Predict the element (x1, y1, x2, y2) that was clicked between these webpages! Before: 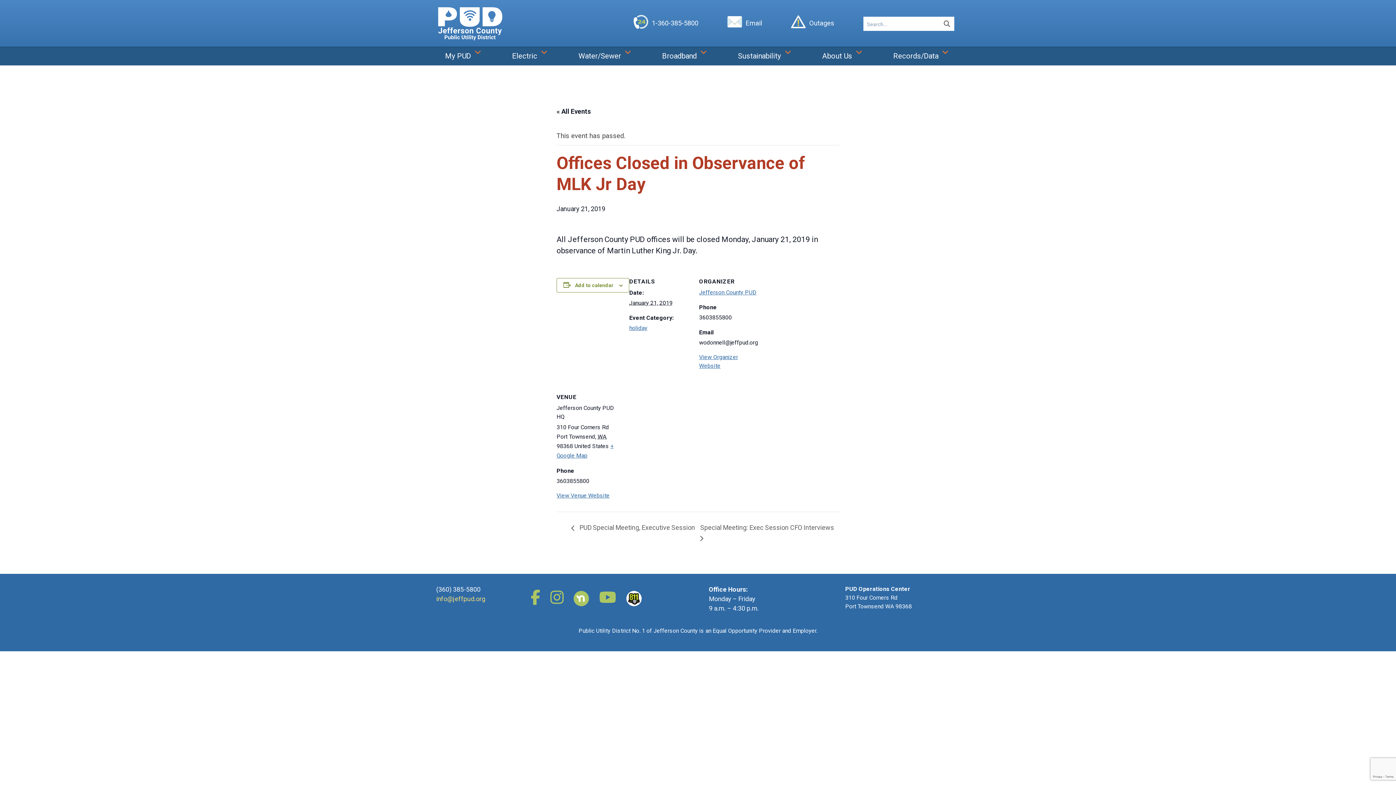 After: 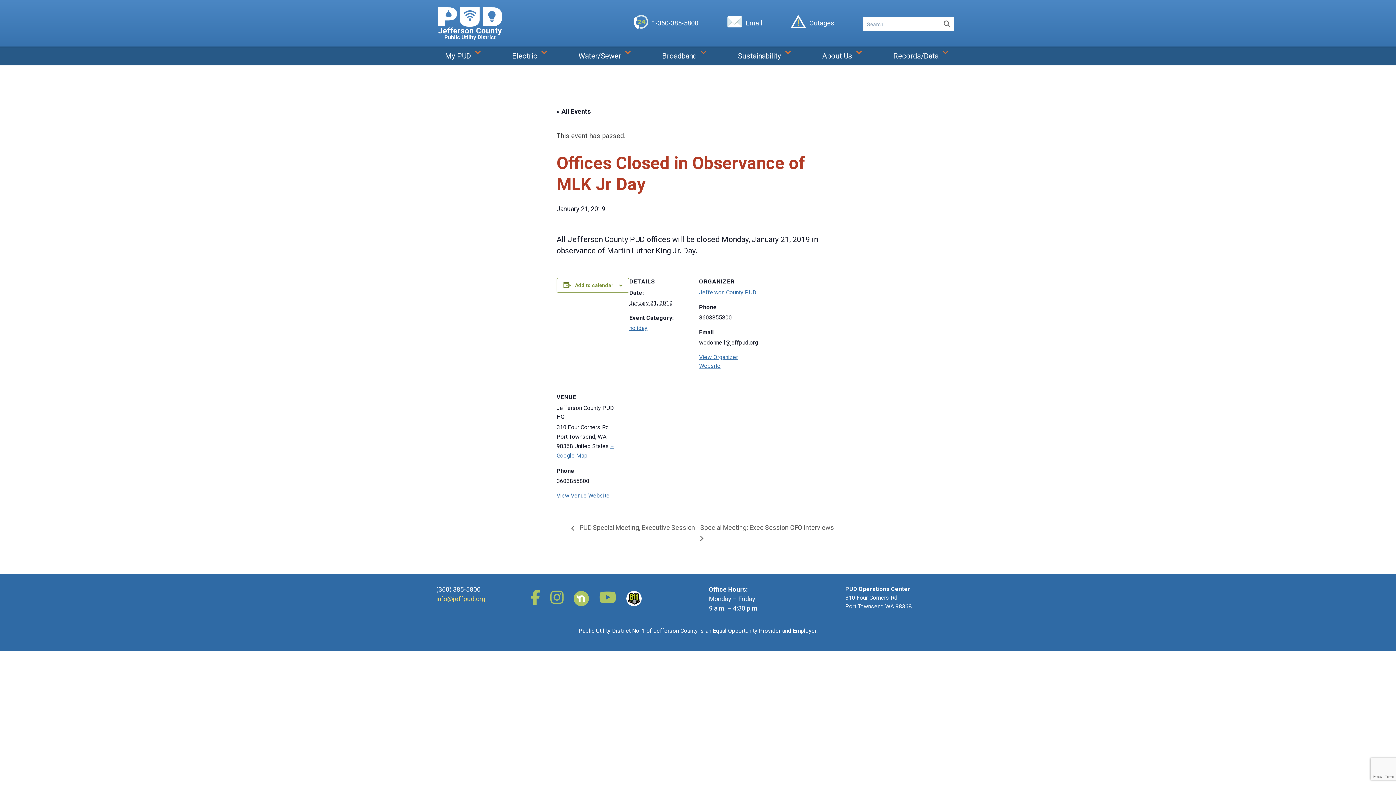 Action: bbox: (570, 587, 592, 607)